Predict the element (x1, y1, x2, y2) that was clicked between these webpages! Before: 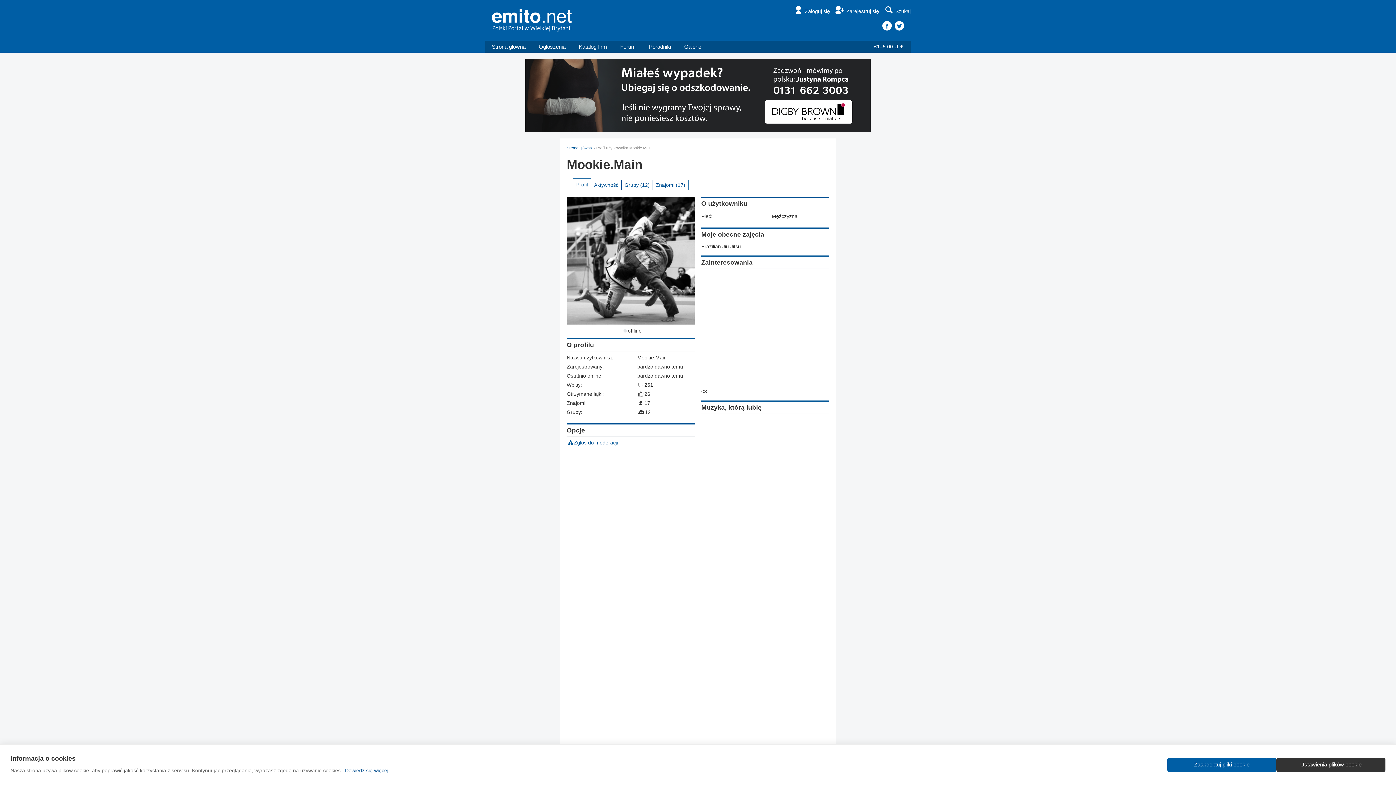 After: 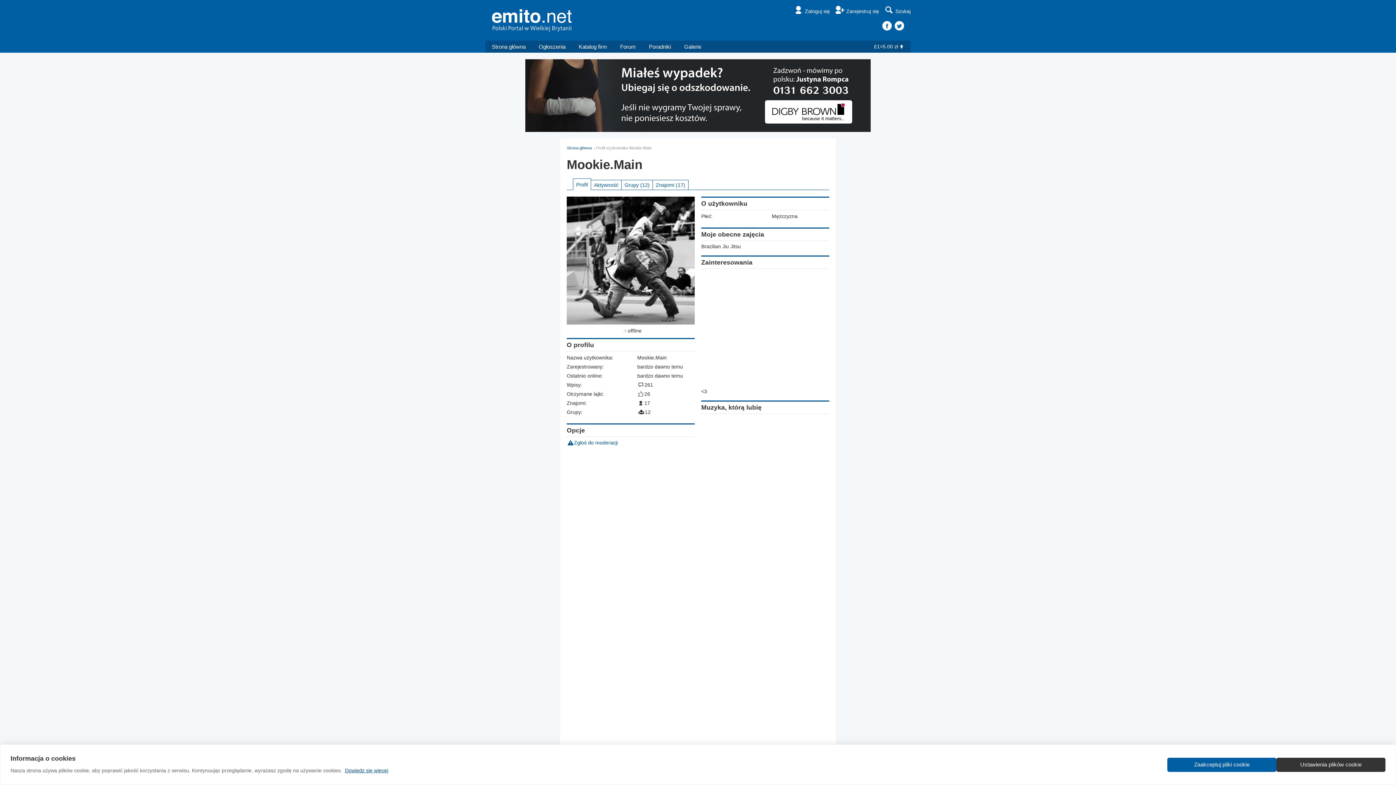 Action: bbox: (573, 178, 591, 190) label: Profil